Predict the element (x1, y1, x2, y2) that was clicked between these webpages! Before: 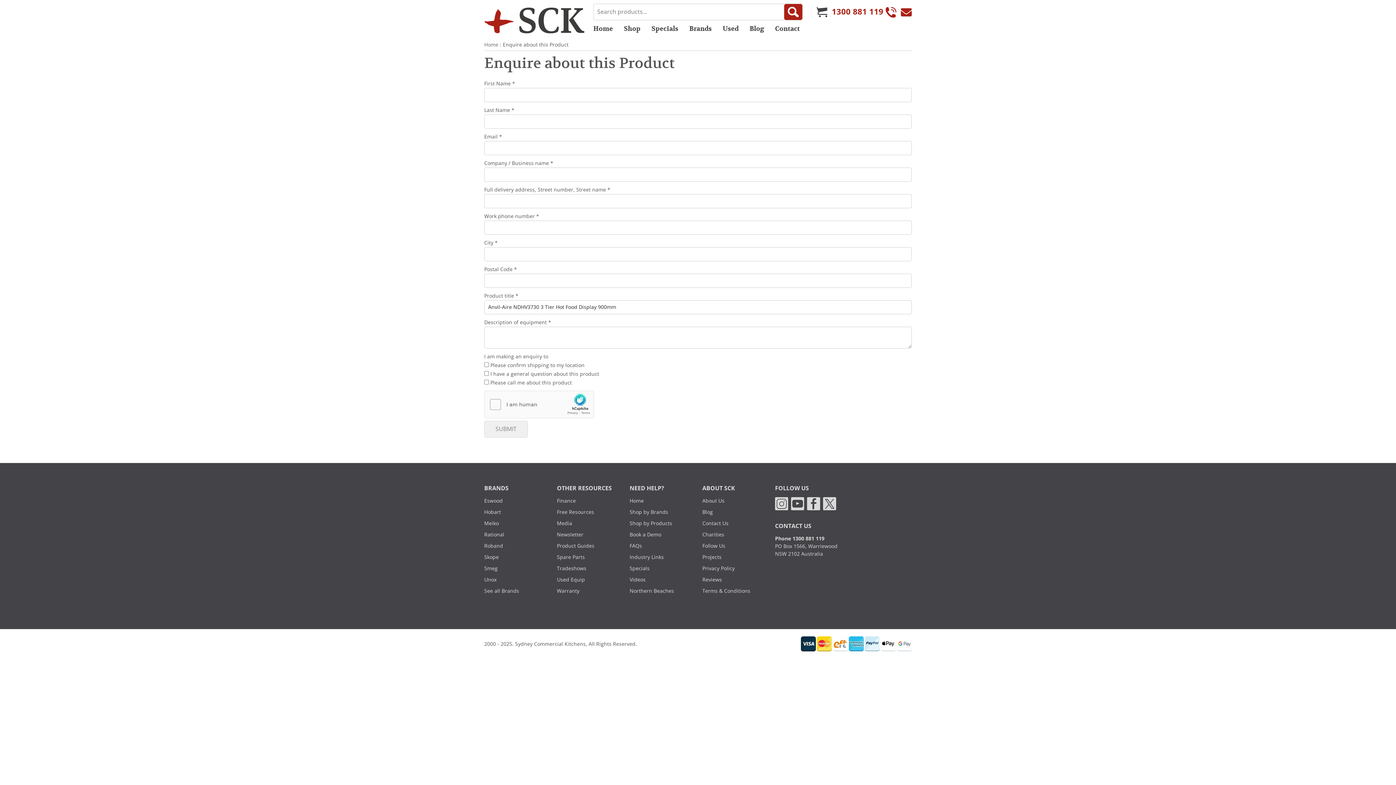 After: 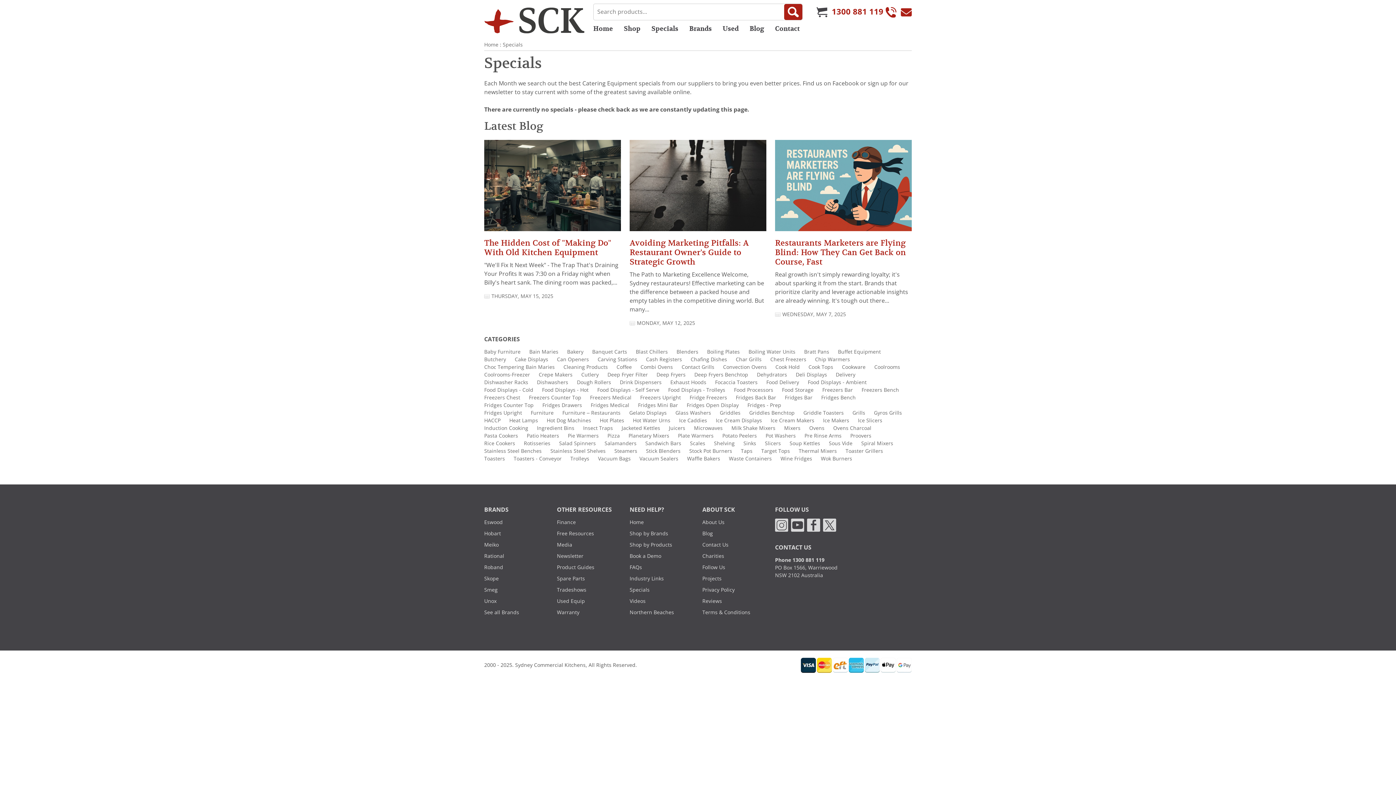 Action: label: Specials bbox: (651, 20, 689, 37)